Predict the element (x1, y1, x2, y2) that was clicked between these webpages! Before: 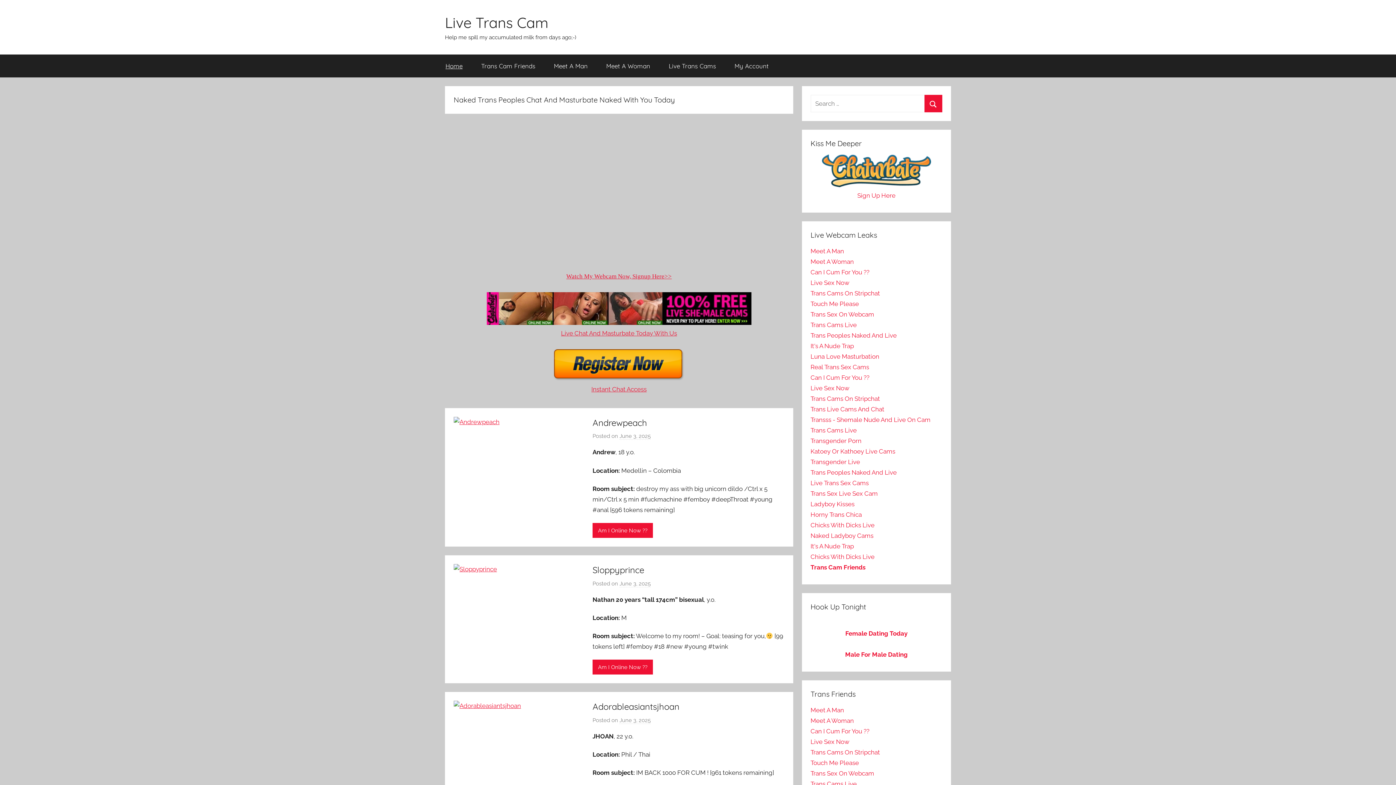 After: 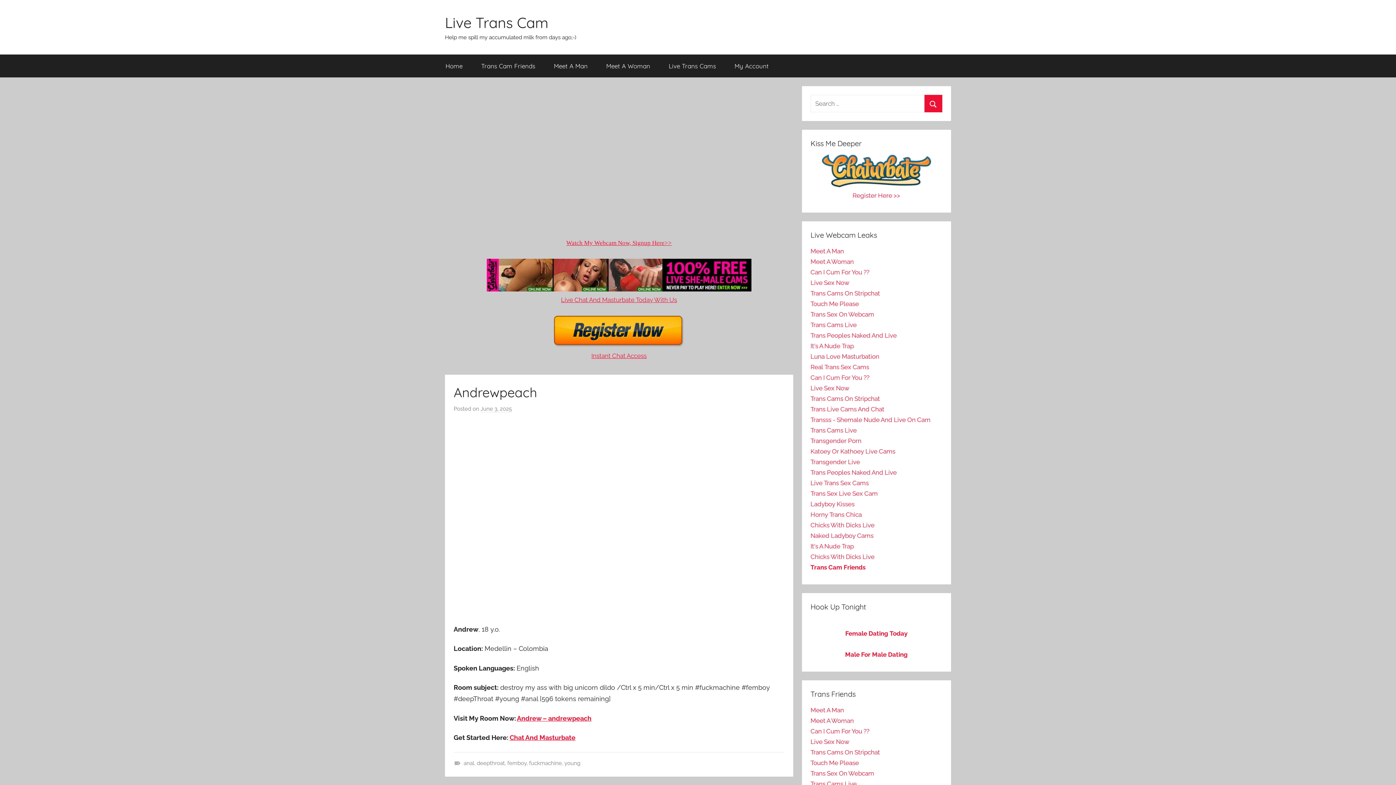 Action: label: June 3, 2025 bbox: (619, 433, 650, 440)